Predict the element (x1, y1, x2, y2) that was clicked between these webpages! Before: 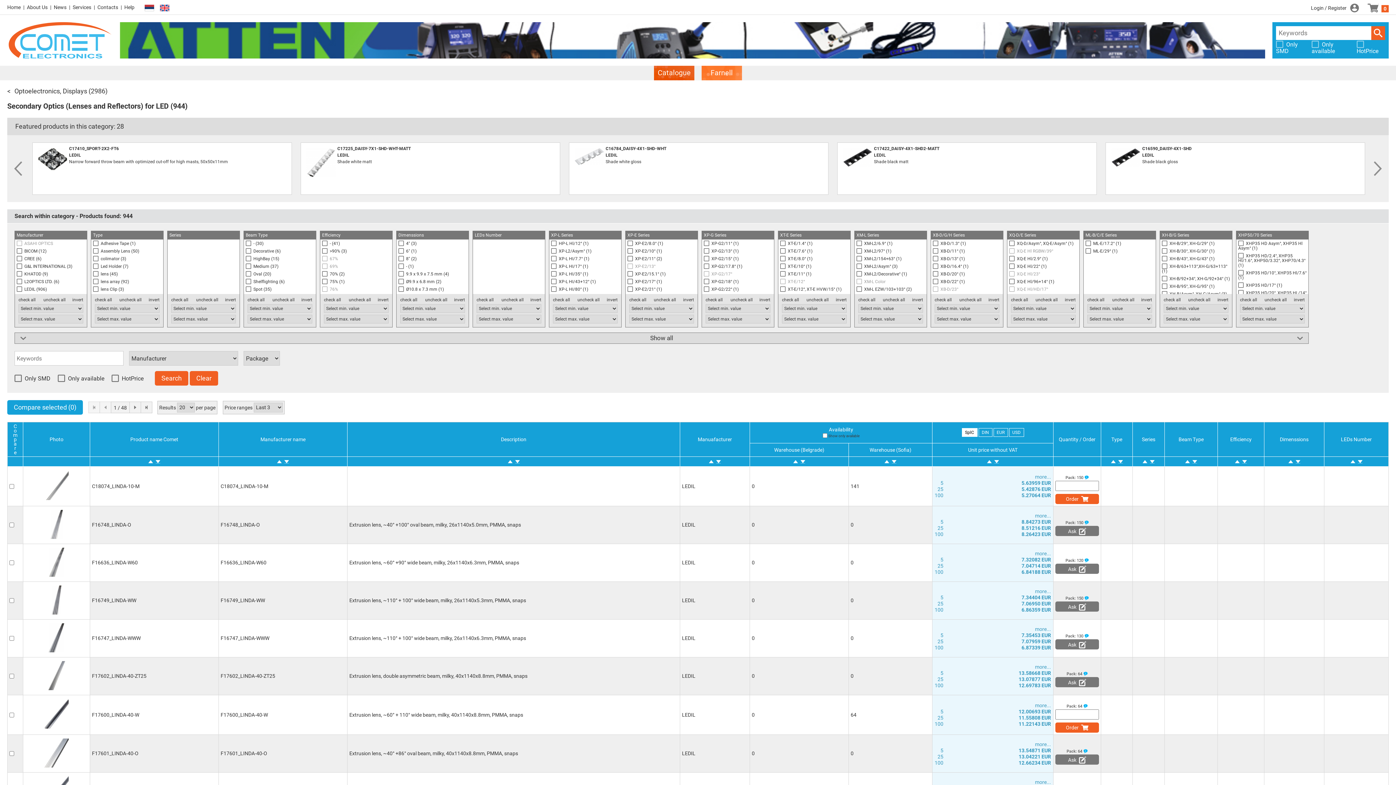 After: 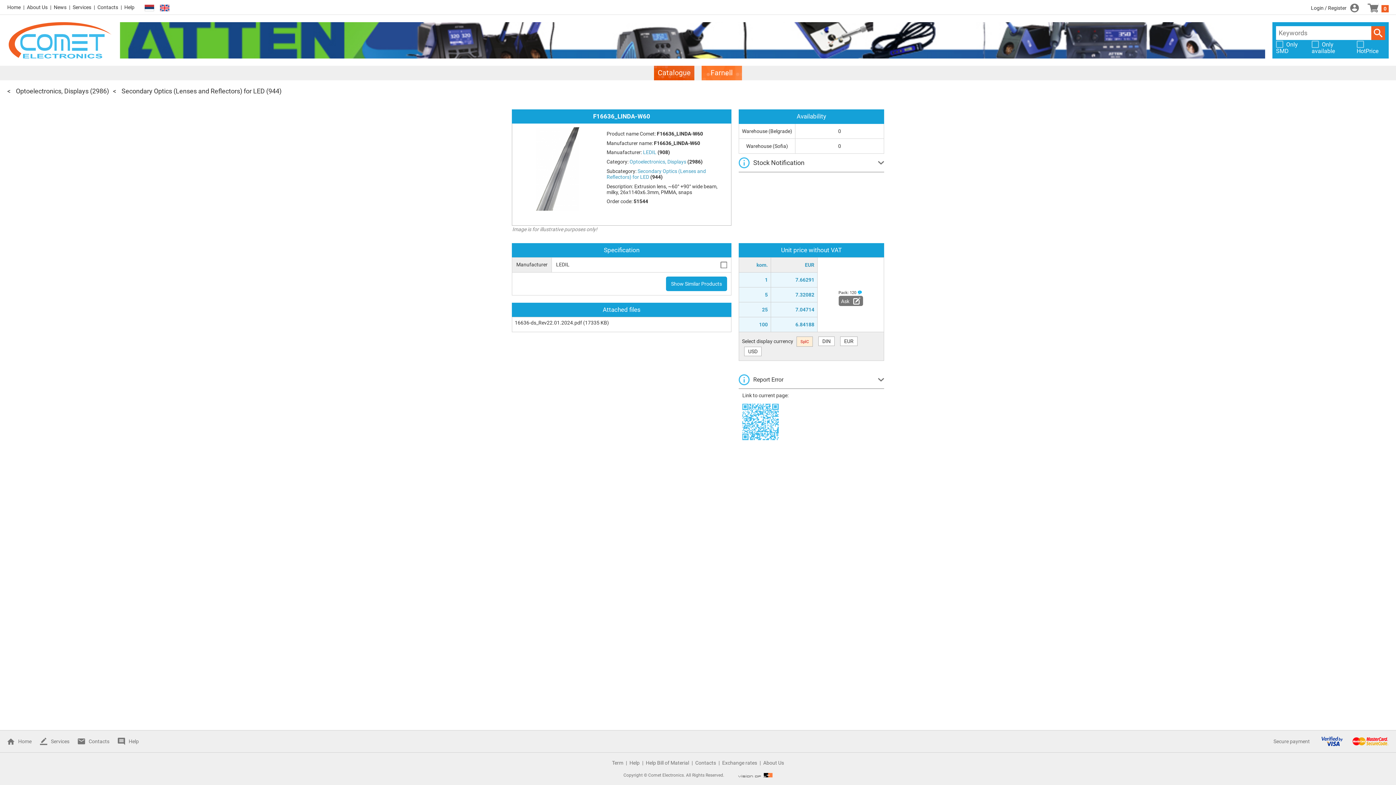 Action: label: more... bbox: (1035, 551, 1051, 556)